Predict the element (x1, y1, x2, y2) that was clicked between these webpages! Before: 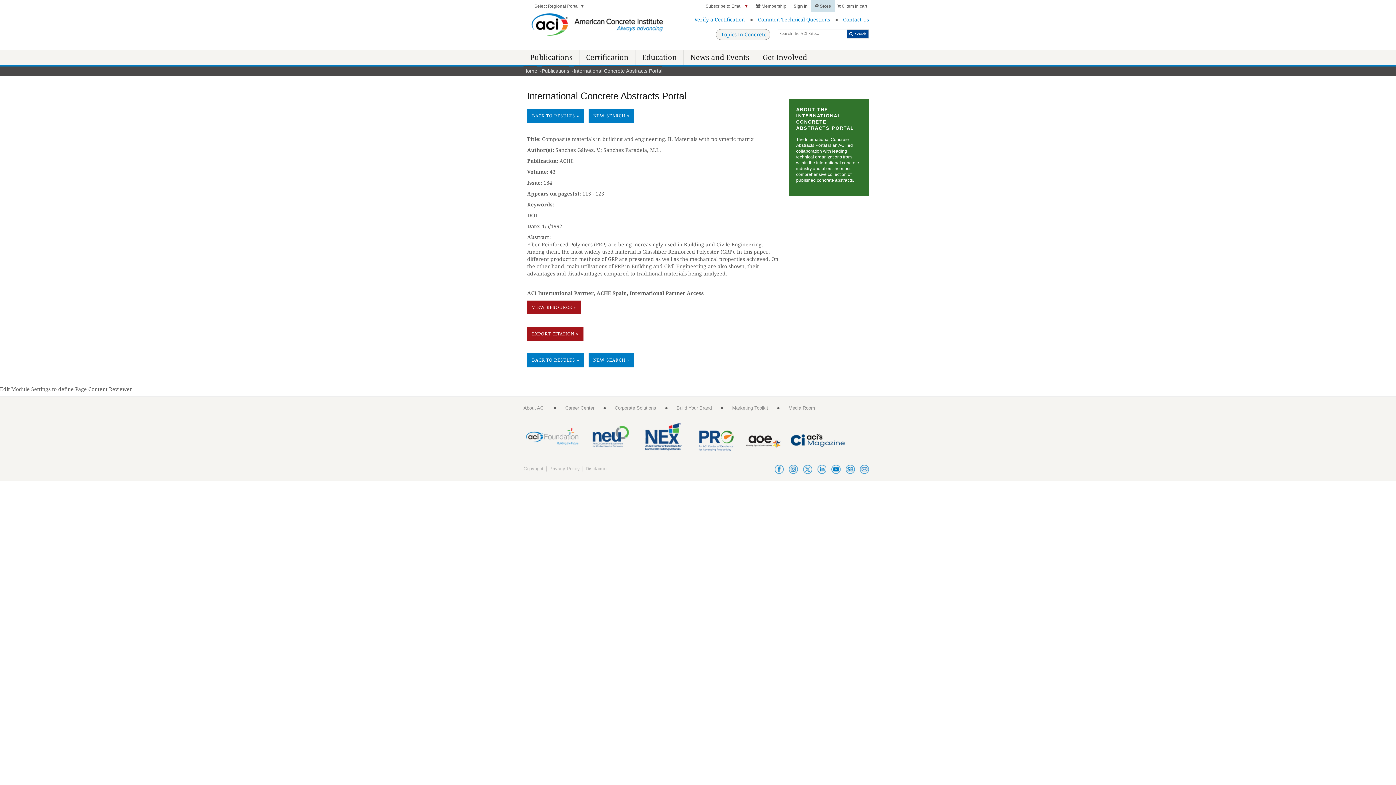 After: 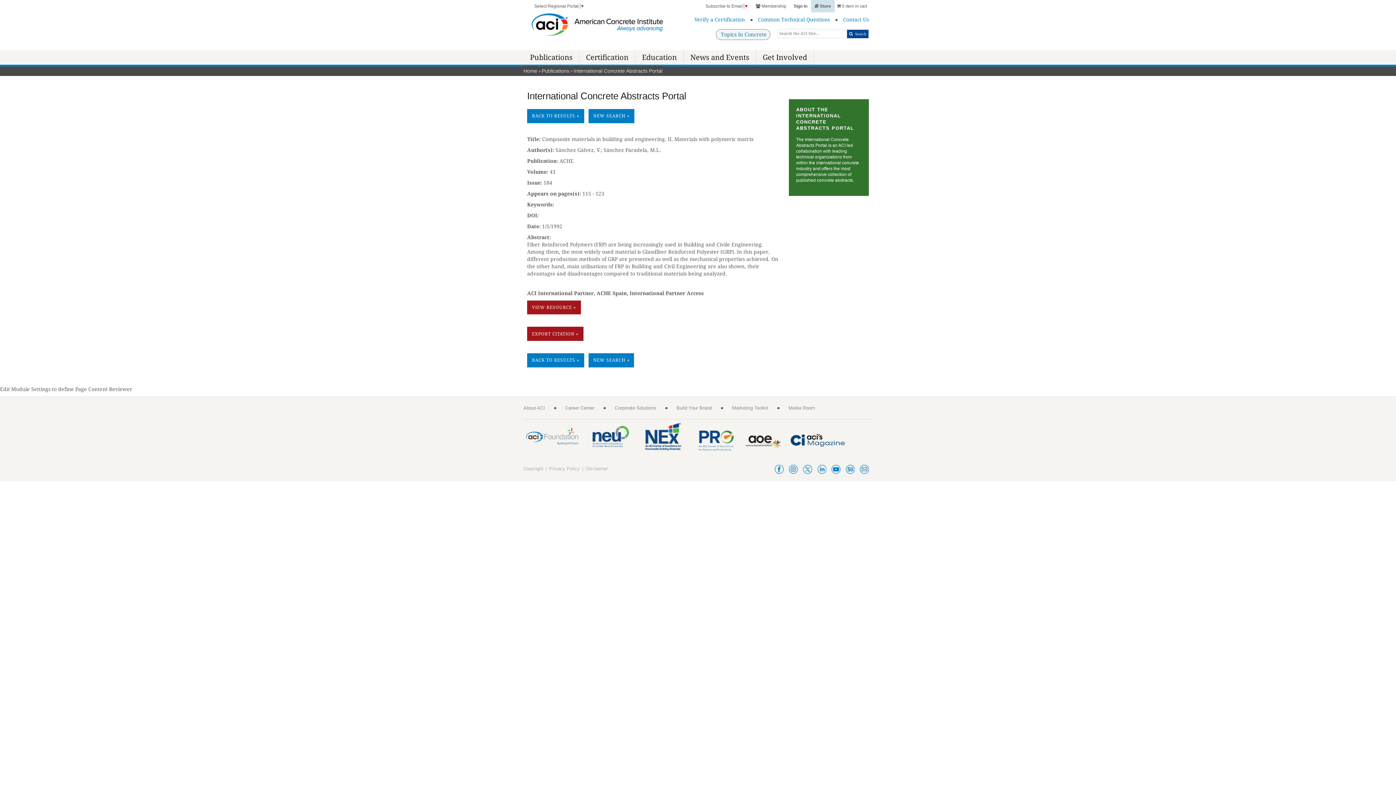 Action: bbox: (525, 428, 580, 447)